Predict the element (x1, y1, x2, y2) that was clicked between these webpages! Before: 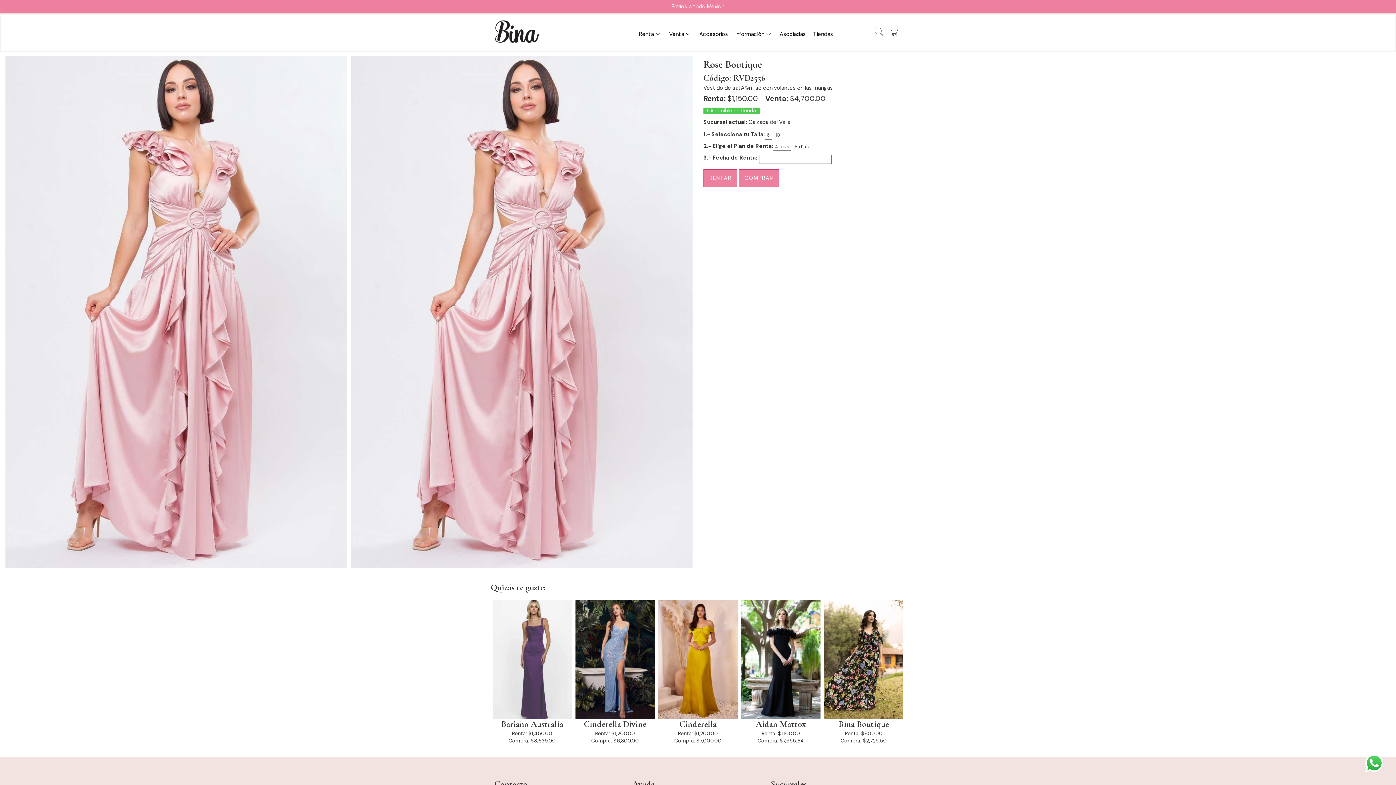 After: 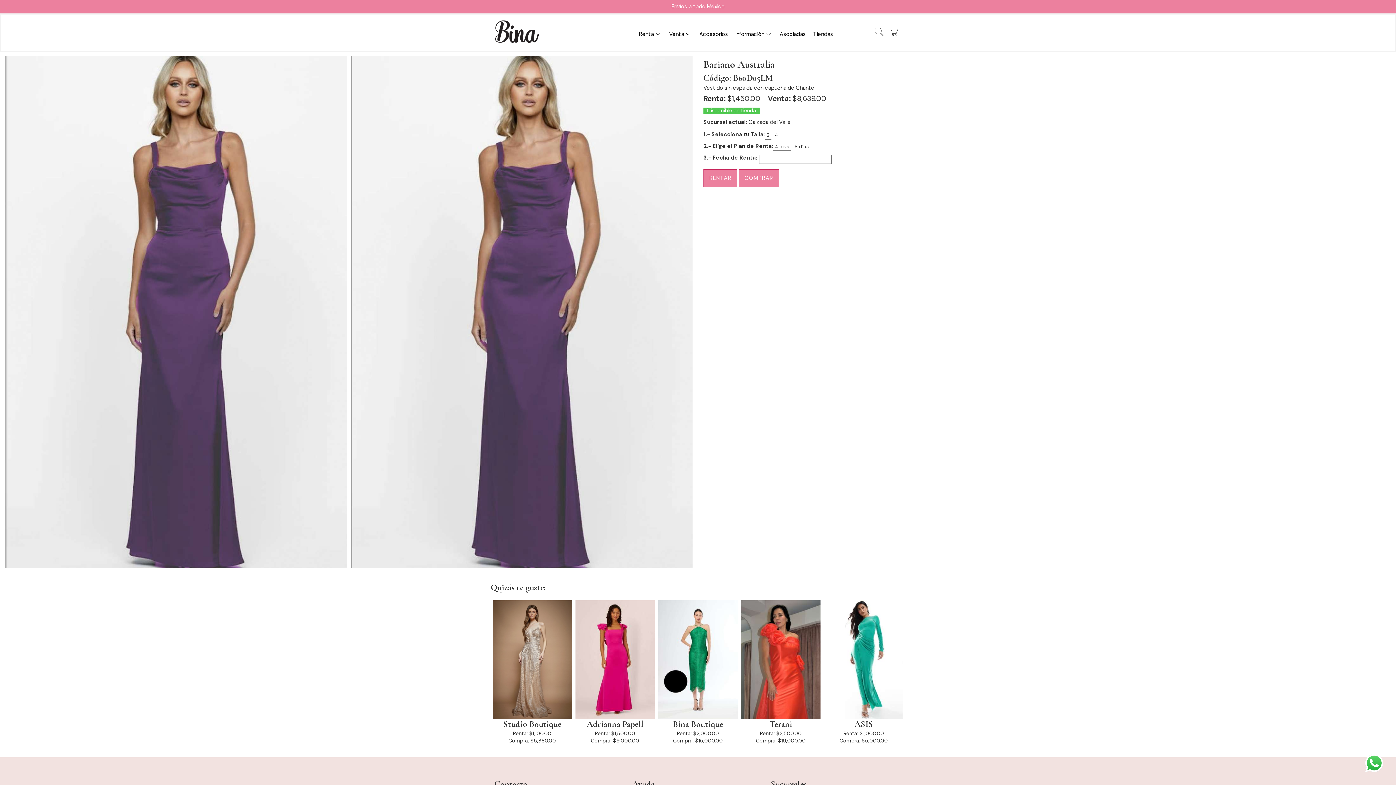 Action: label: Bariano Australia bbox: (492, 719, 572, 729)